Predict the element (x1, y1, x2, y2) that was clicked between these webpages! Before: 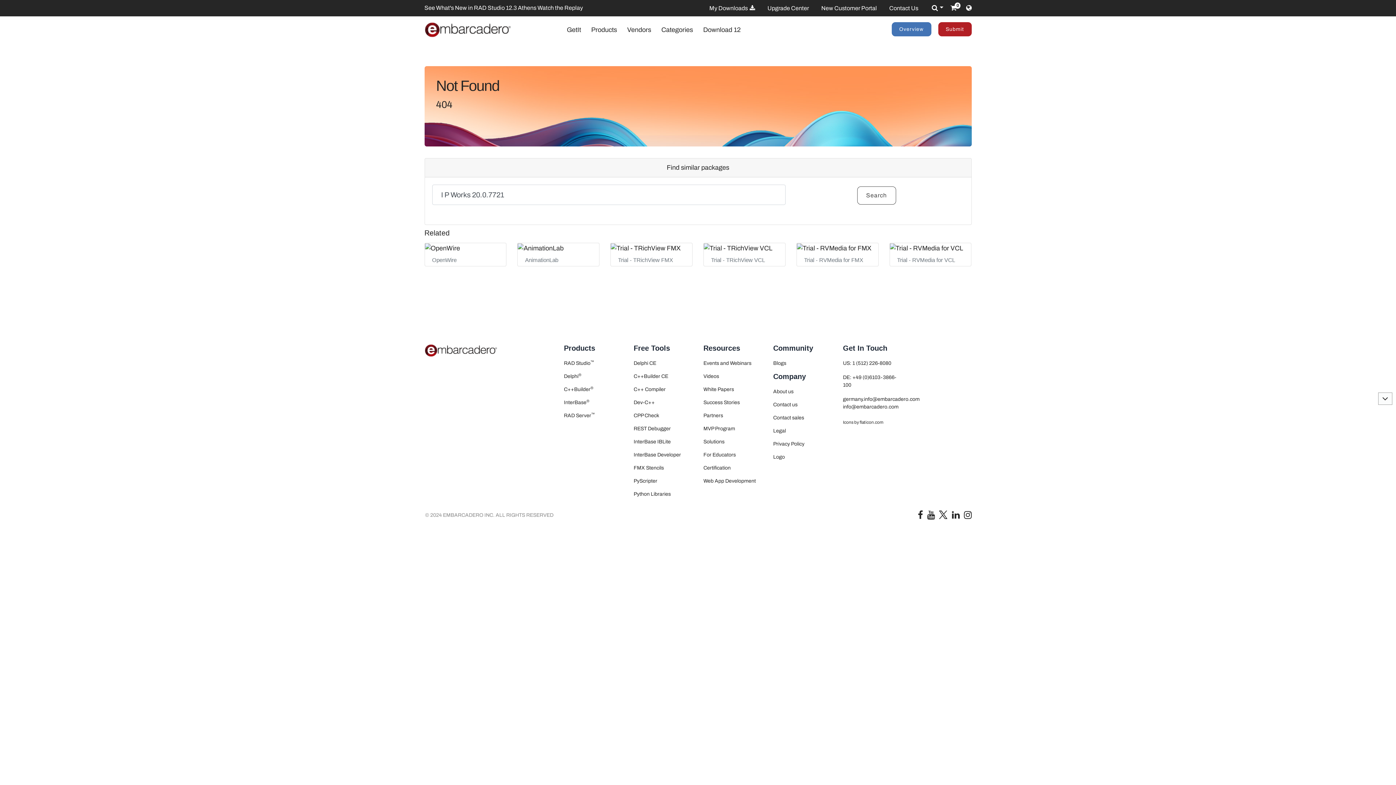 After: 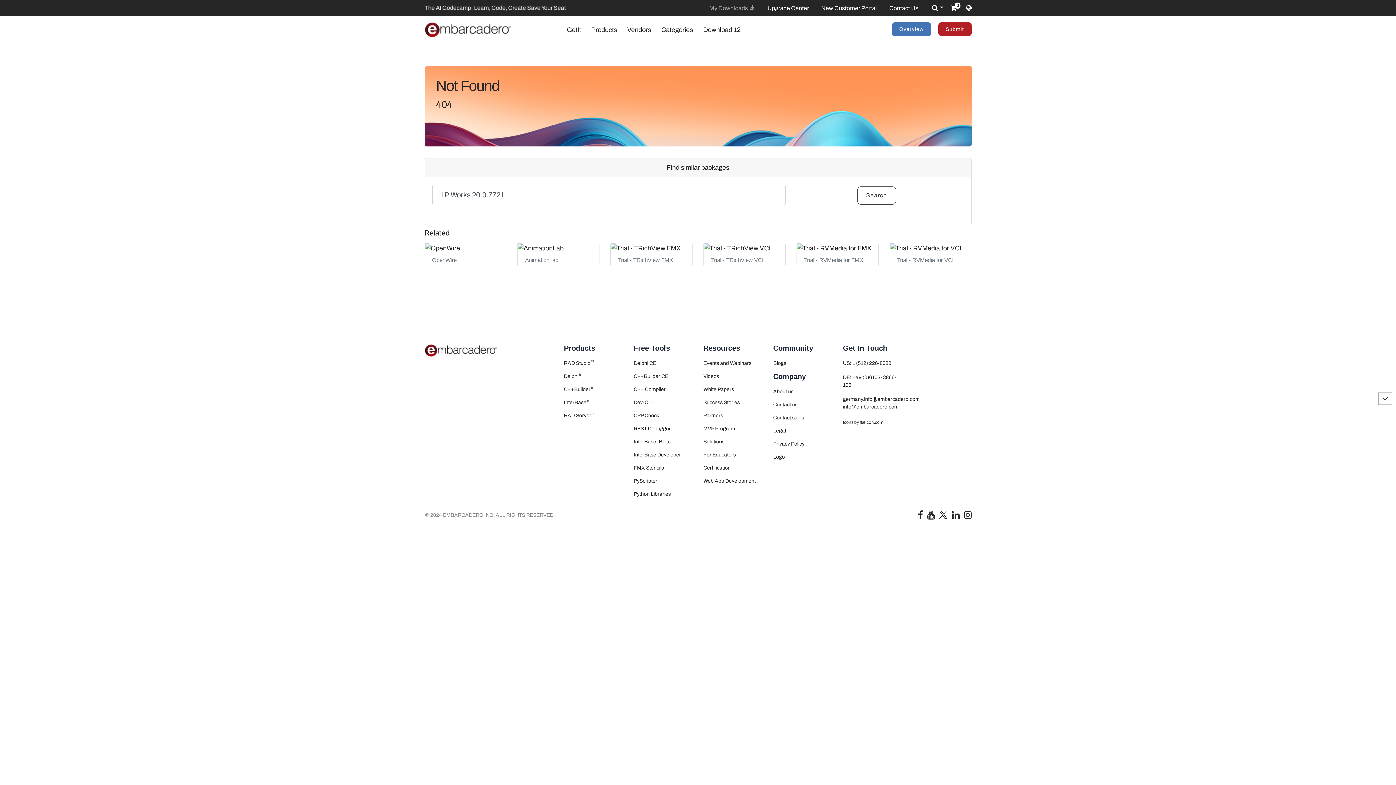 Action: bbox: (709, 5, 755, 11) label: My Downloads 